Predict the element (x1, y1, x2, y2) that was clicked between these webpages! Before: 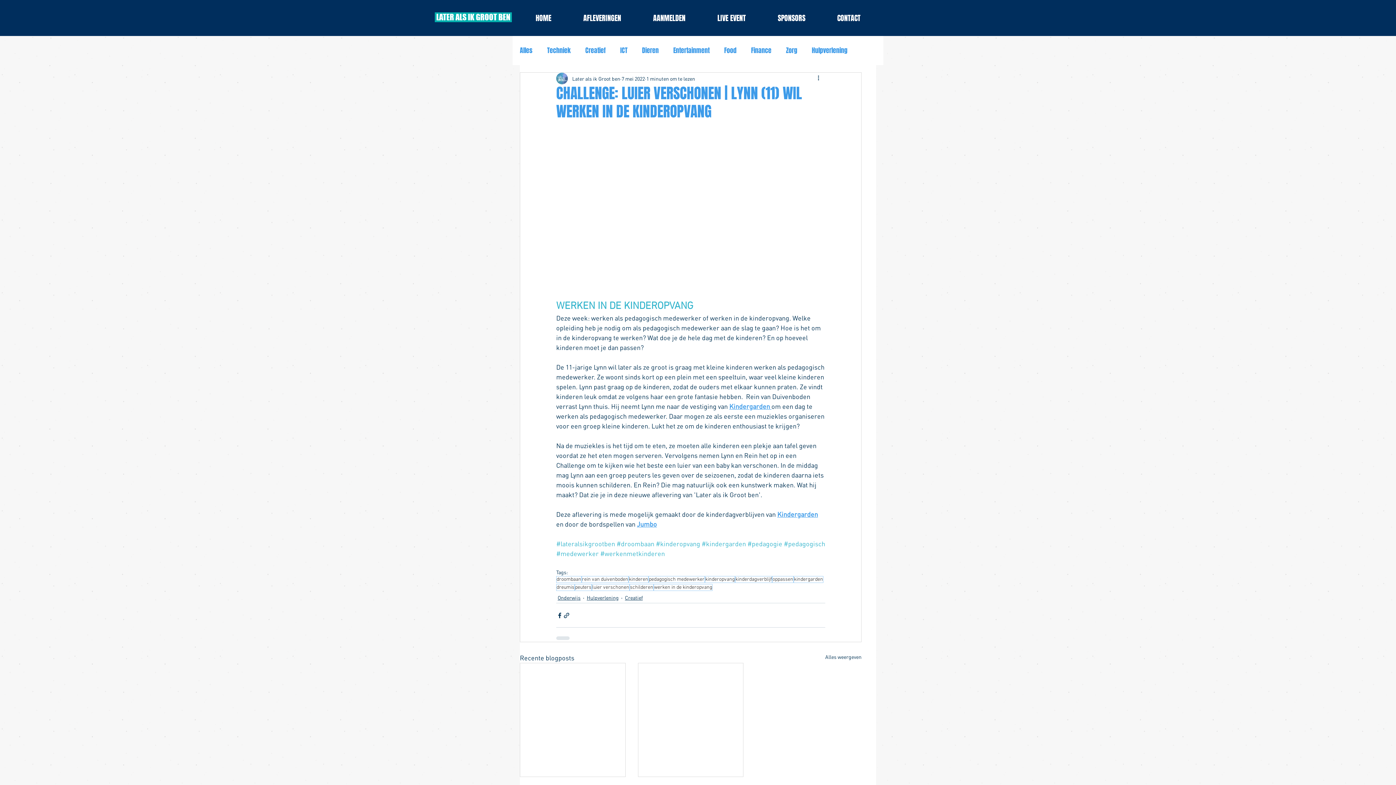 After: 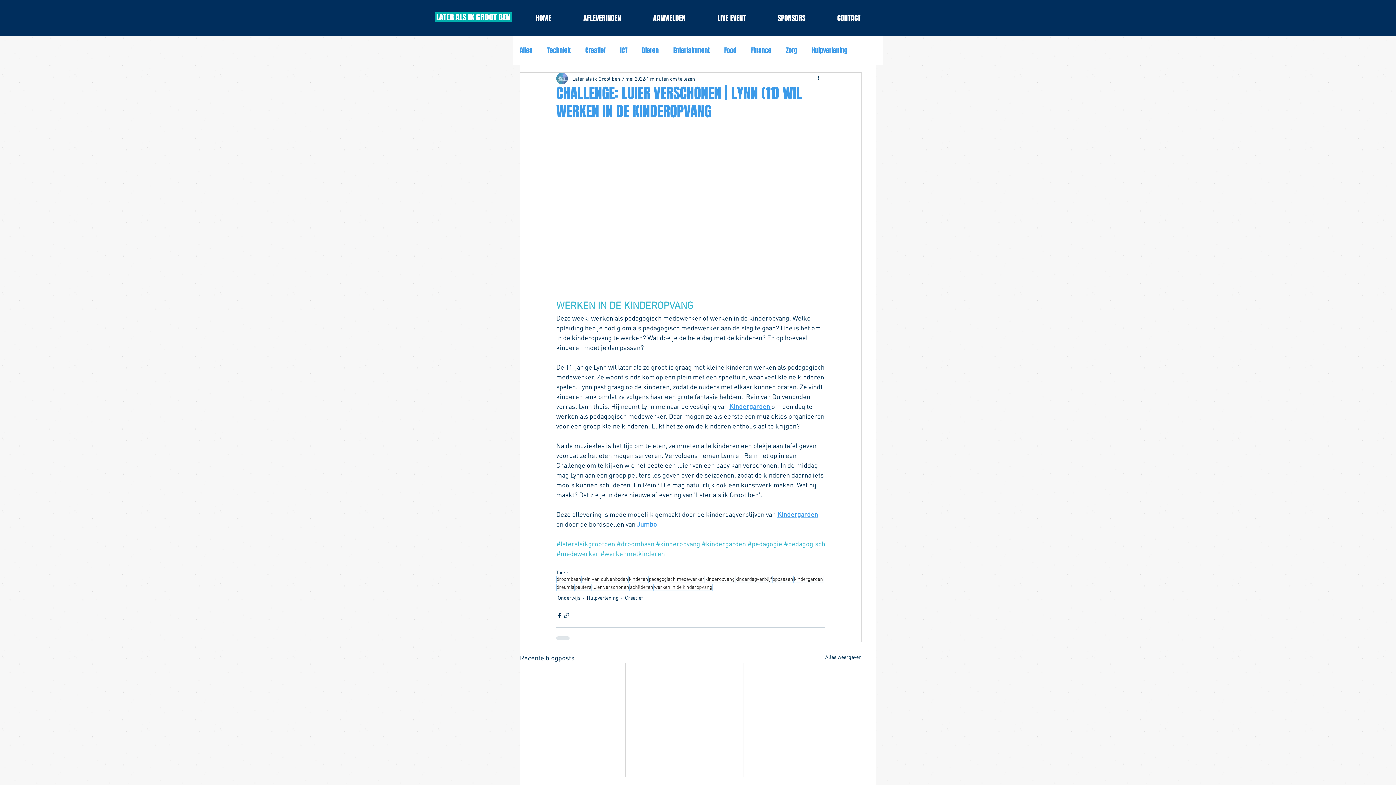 Action: label: #pedagogie bbox: (747, 540, 782, 548)